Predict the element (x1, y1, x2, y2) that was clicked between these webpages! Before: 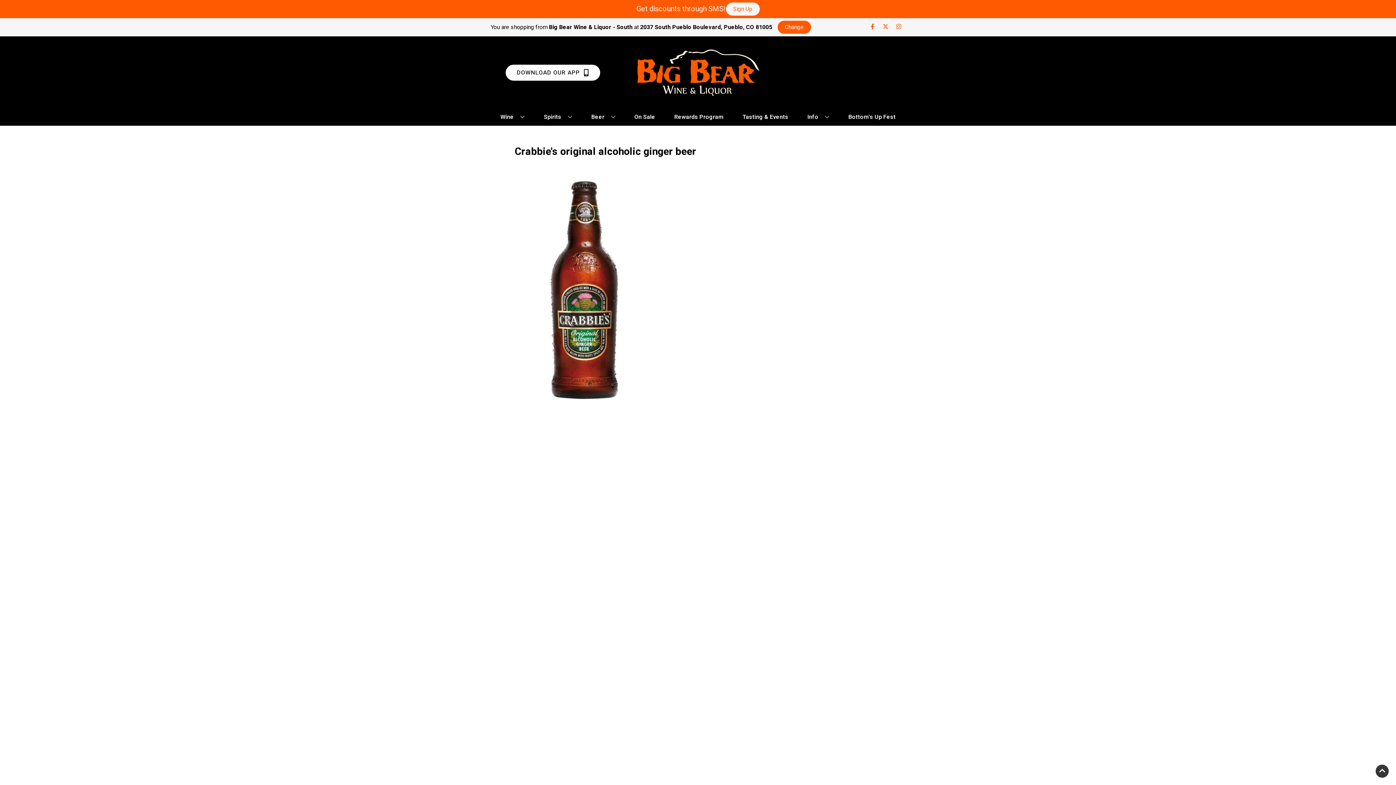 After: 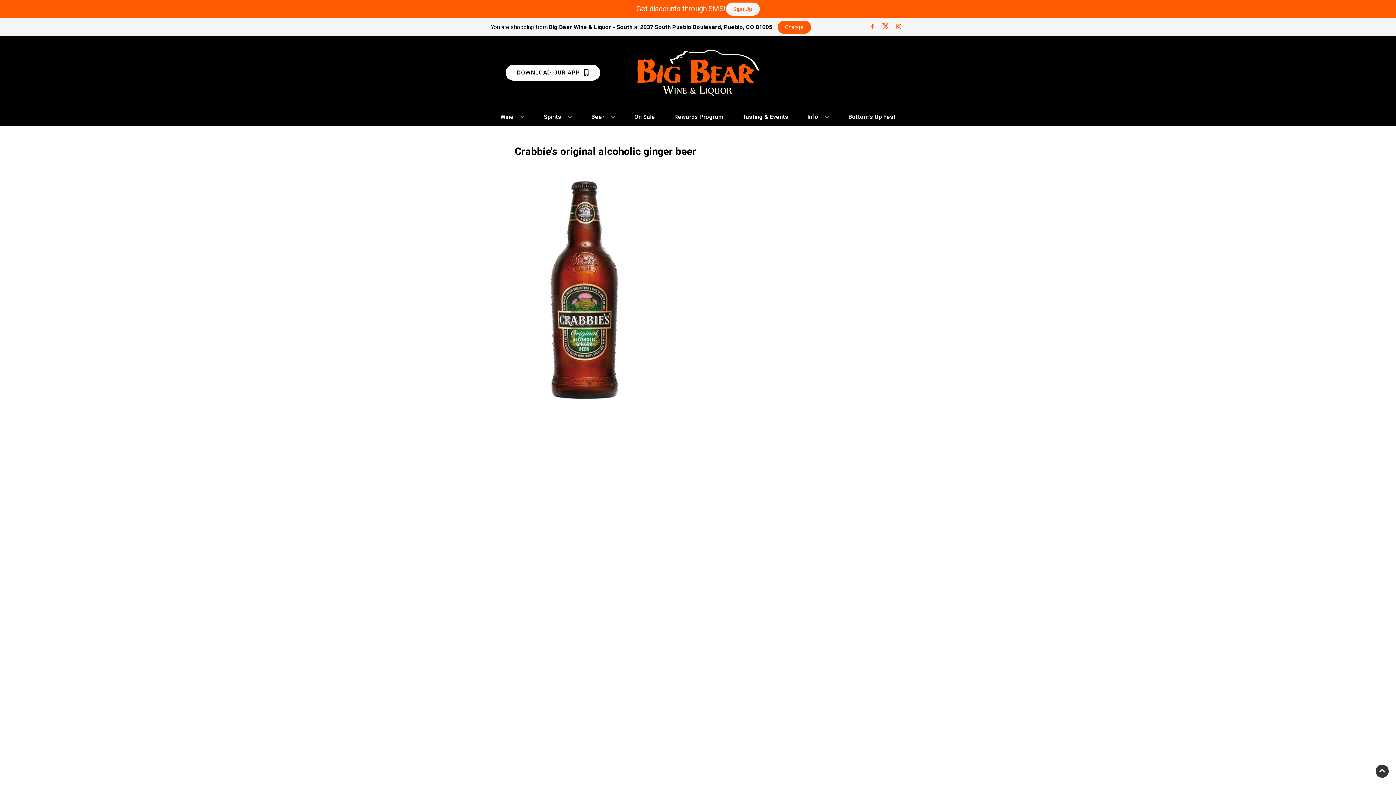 Action: label: Opens twitter in a new tab bbox: (879, 23, 892, 30)